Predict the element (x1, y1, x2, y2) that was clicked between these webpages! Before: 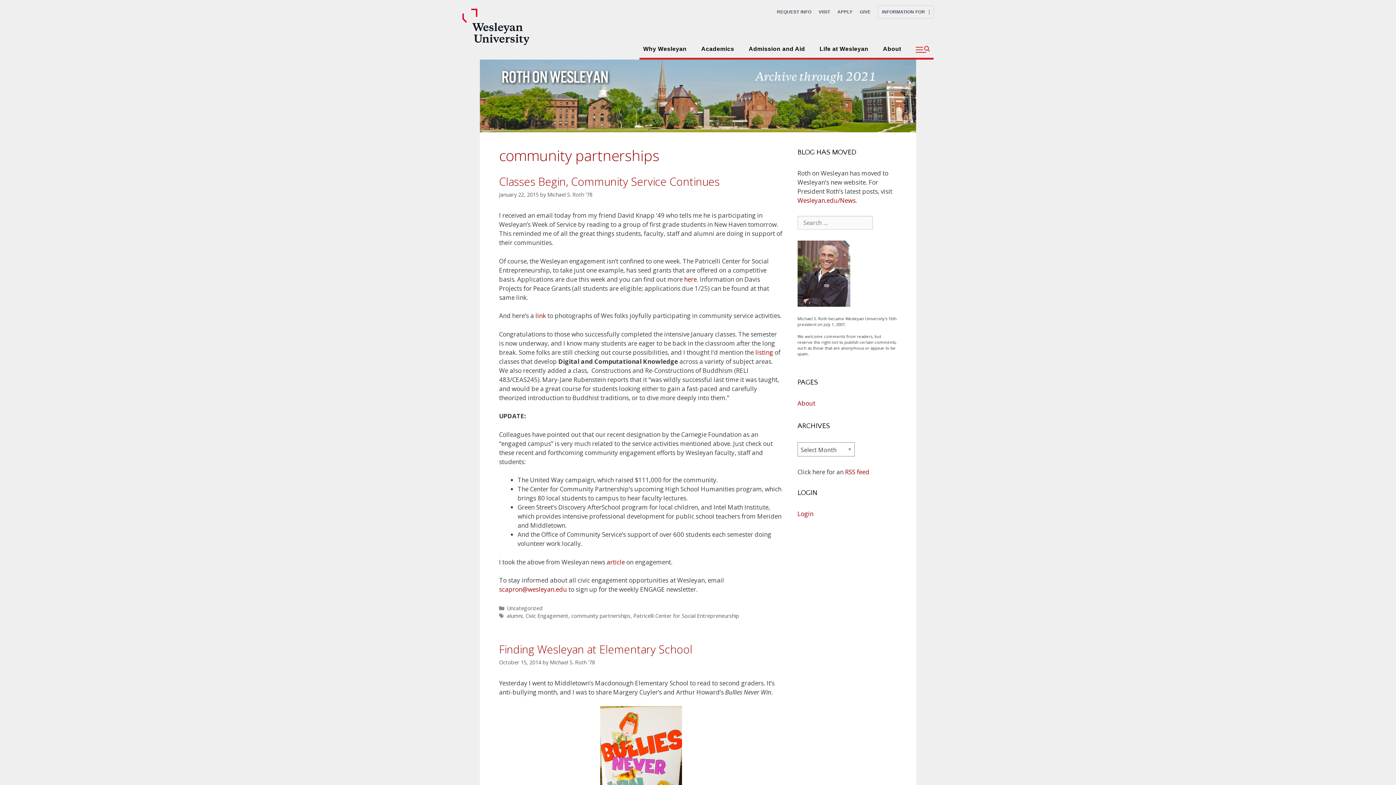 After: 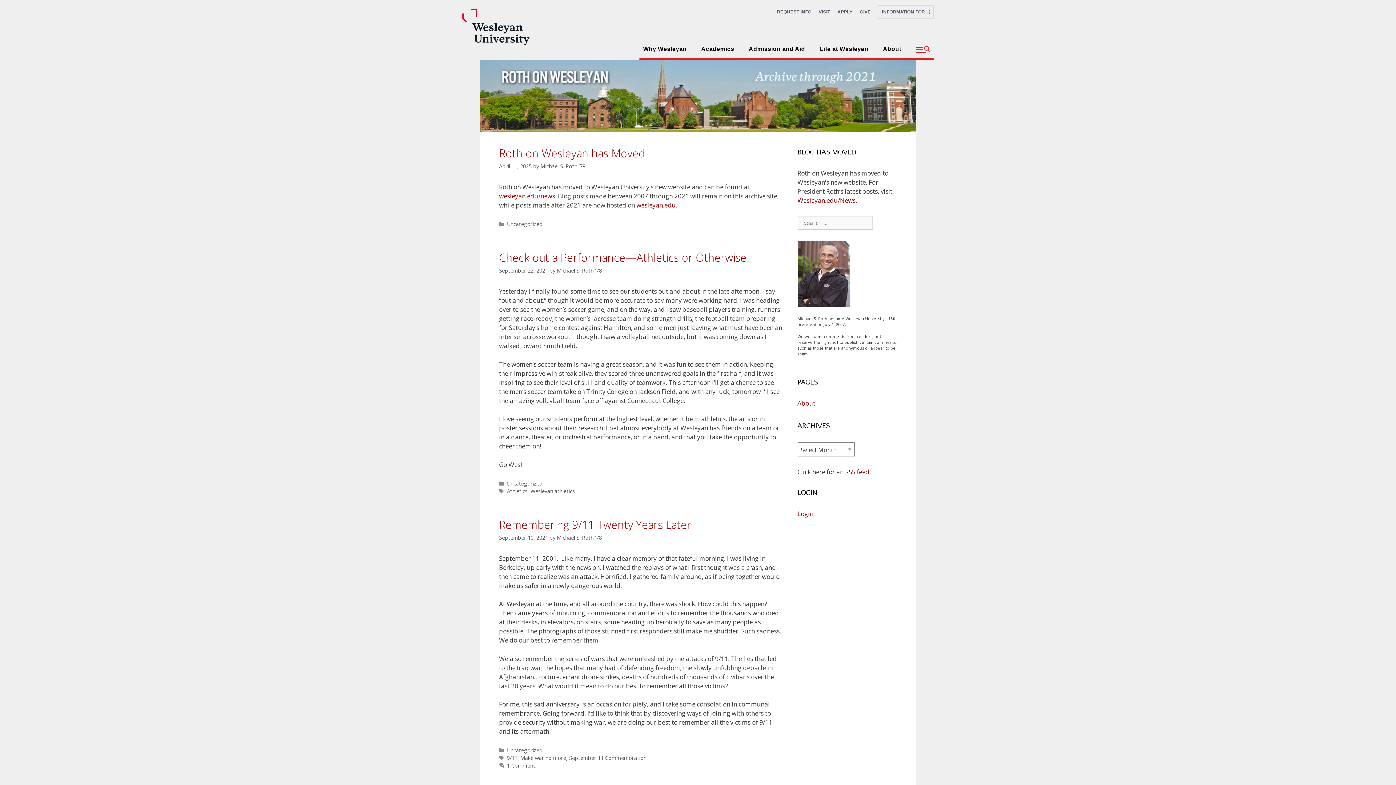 Action: bbox: (480, 91, 916, 99)